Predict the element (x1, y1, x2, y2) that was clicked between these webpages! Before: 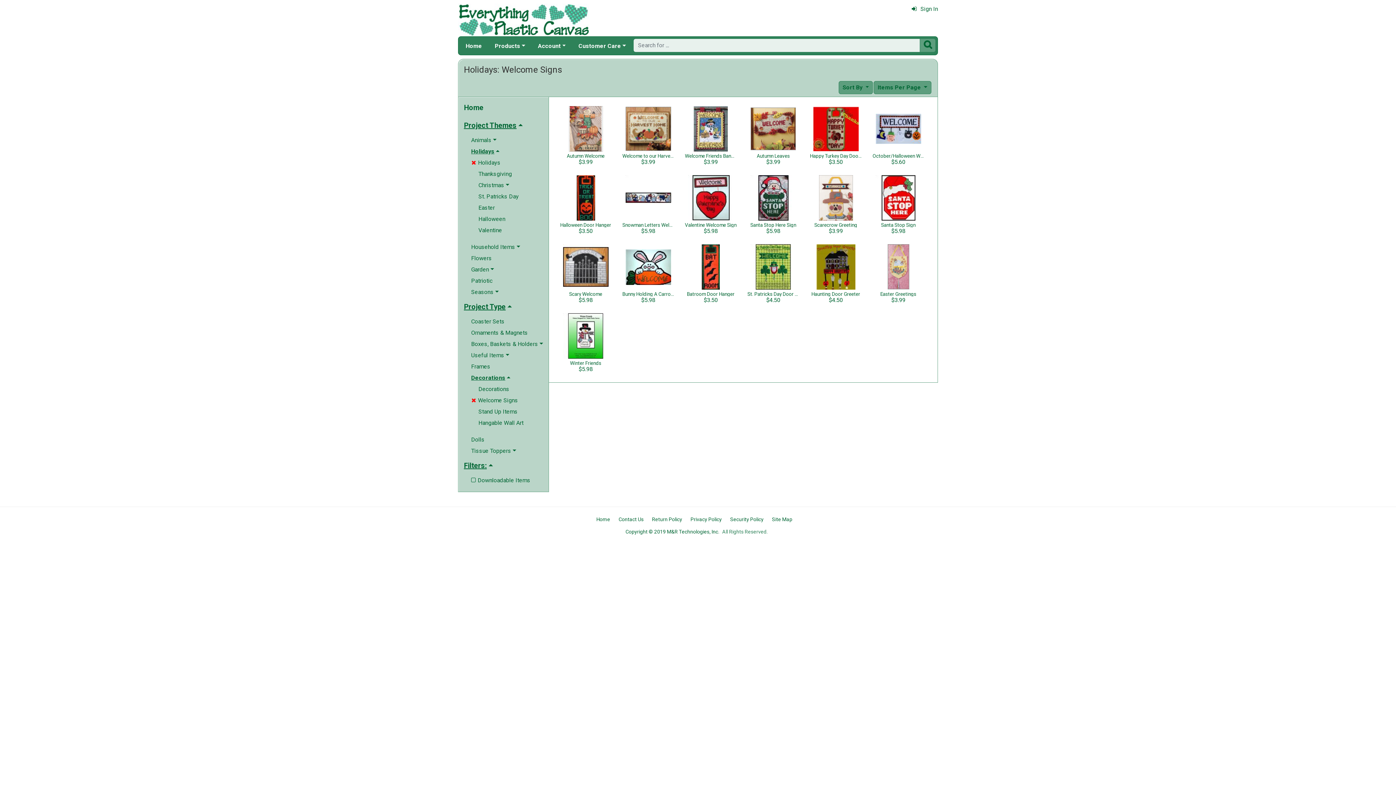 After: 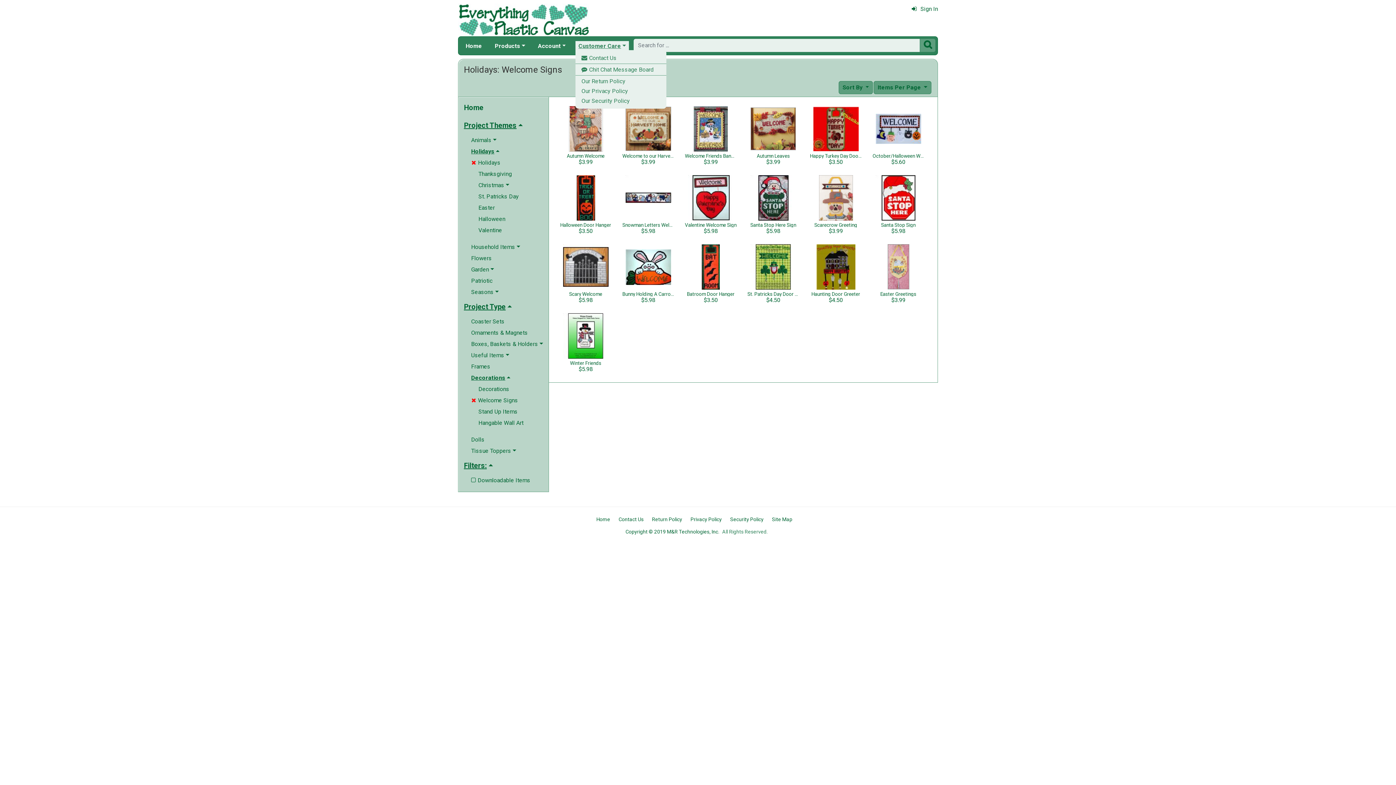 Action: label: Customer Care bbox: (575, 41, 629, 50)